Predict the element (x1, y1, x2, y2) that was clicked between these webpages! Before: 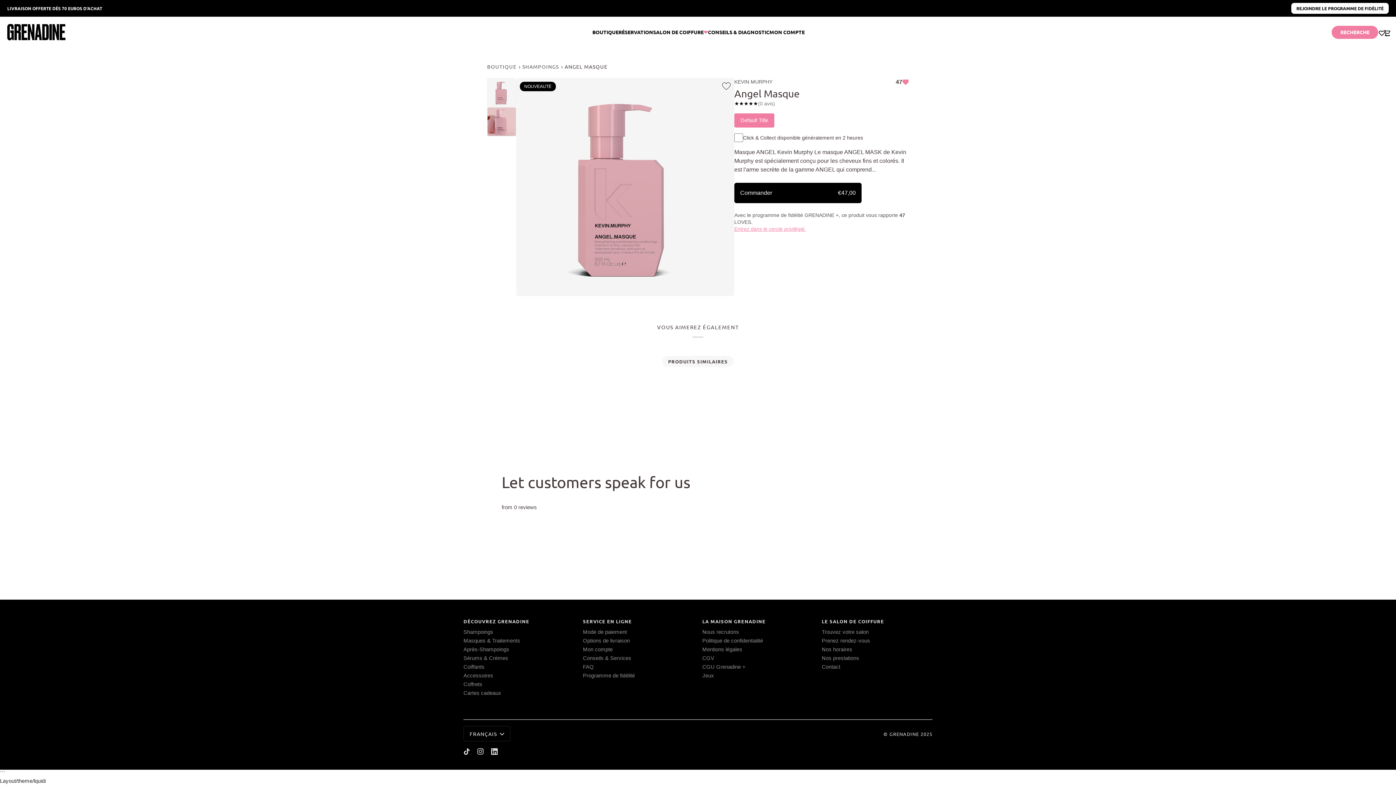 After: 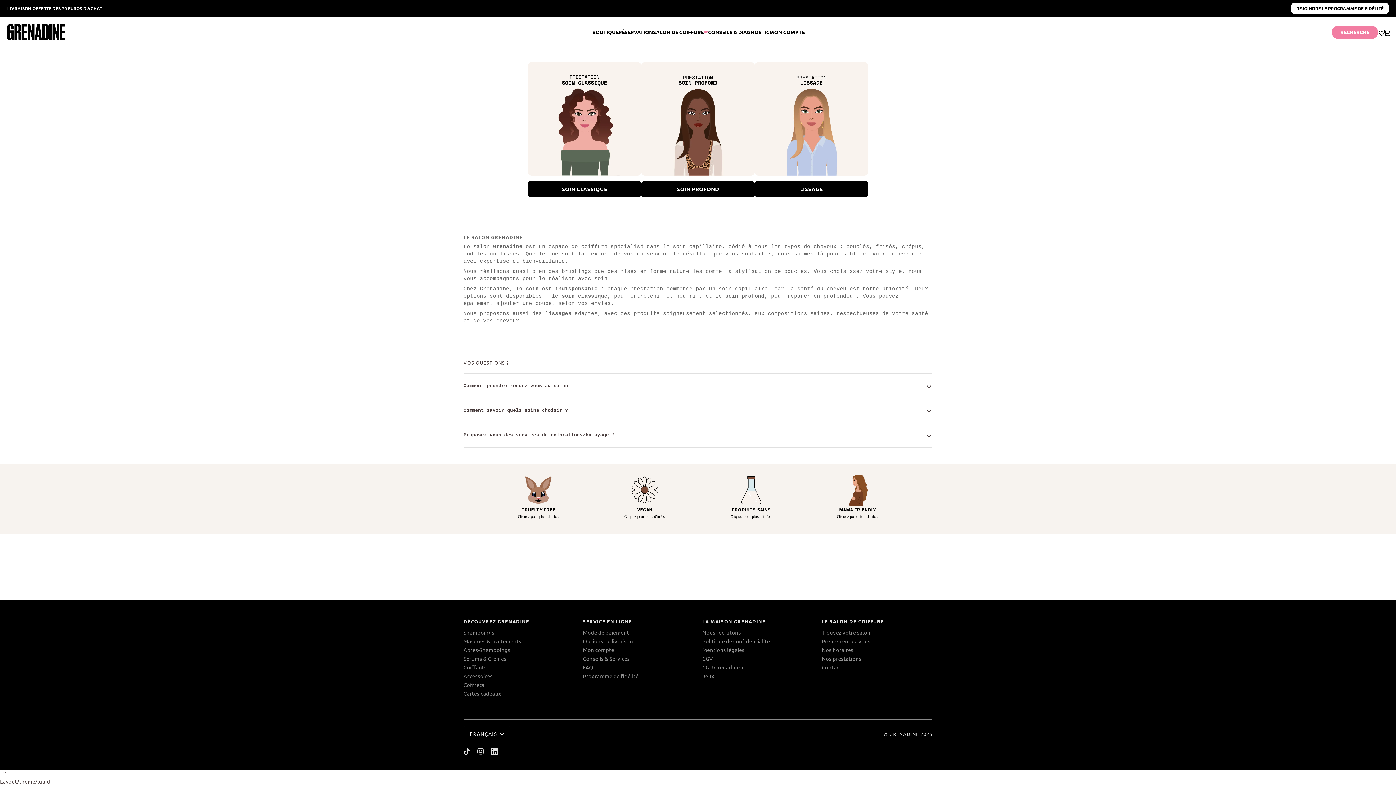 Action: label: Politique de confidentialité bbox: (702, 638, 763, 643)